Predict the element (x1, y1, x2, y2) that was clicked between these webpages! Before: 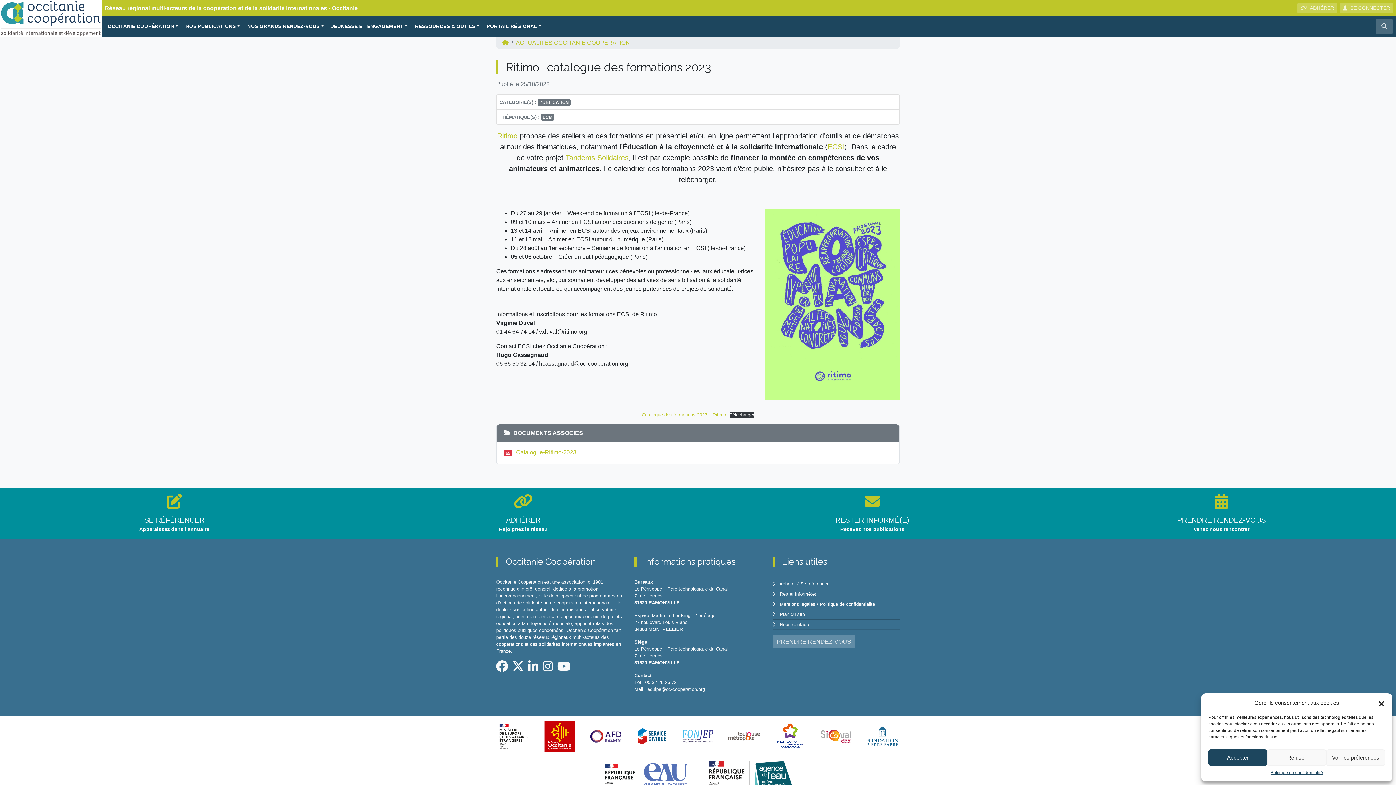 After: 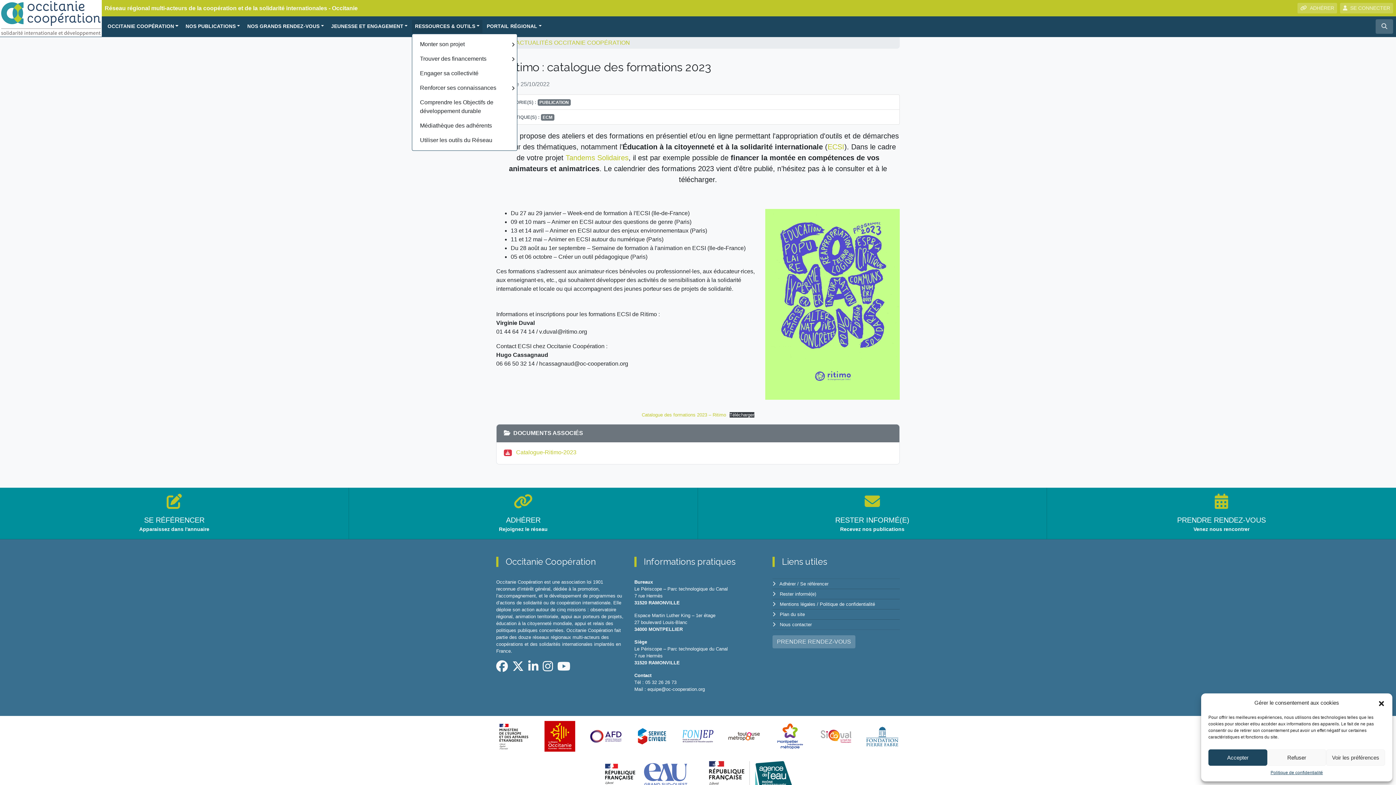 Action: label: RESSOURCES & OUTILS bbox: (412, 20, 482, 33)